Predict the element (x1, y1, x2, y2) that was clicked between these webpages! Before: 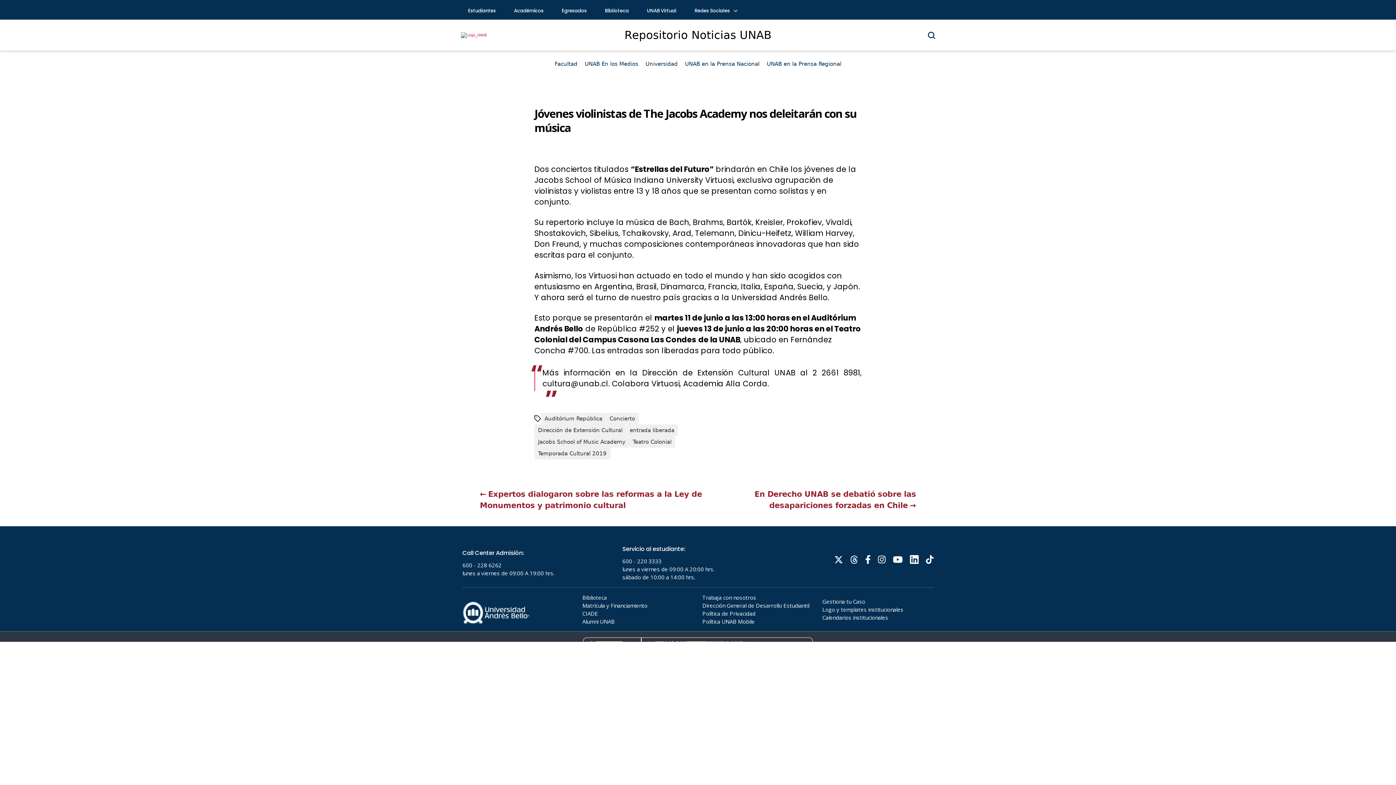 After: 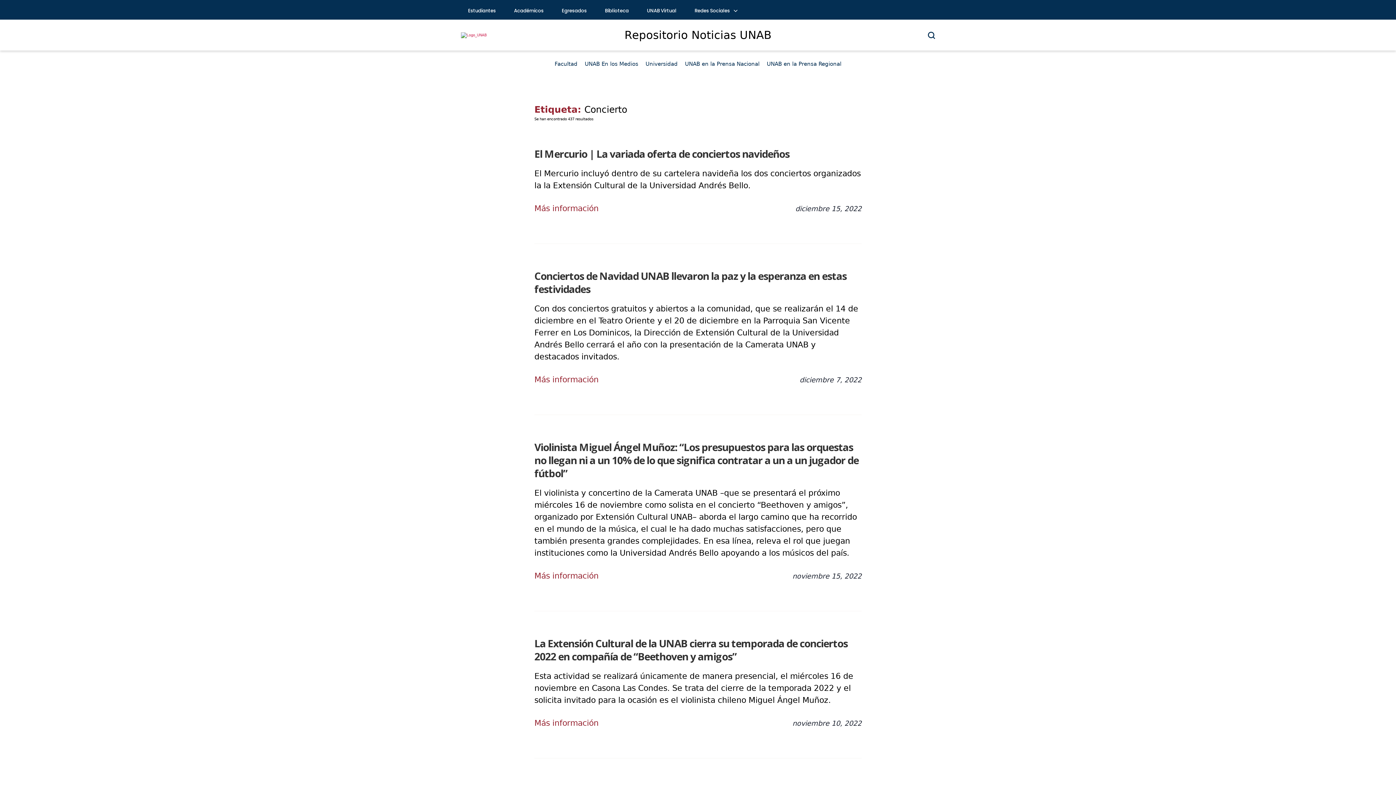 Action: label: Concierto bbox: (606, 413, 638, 424)